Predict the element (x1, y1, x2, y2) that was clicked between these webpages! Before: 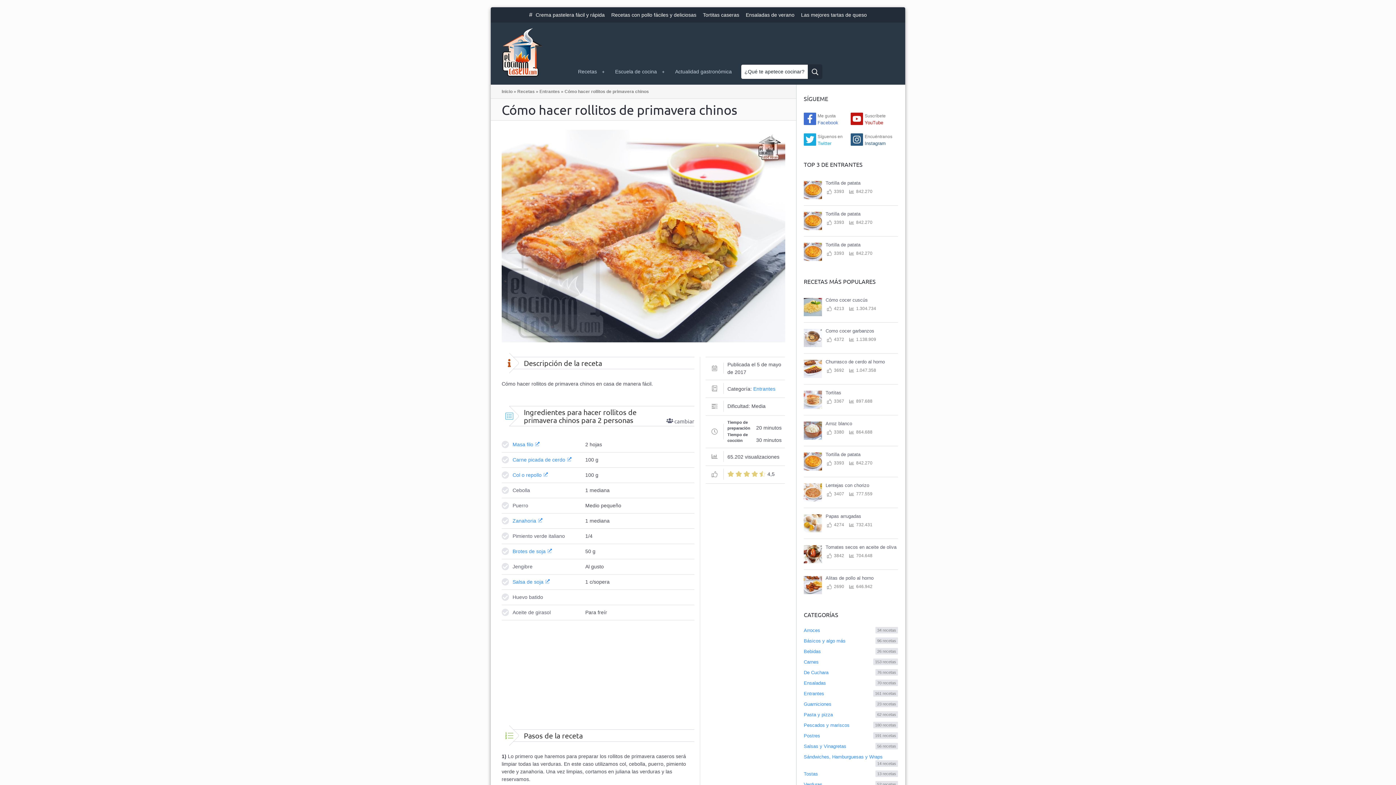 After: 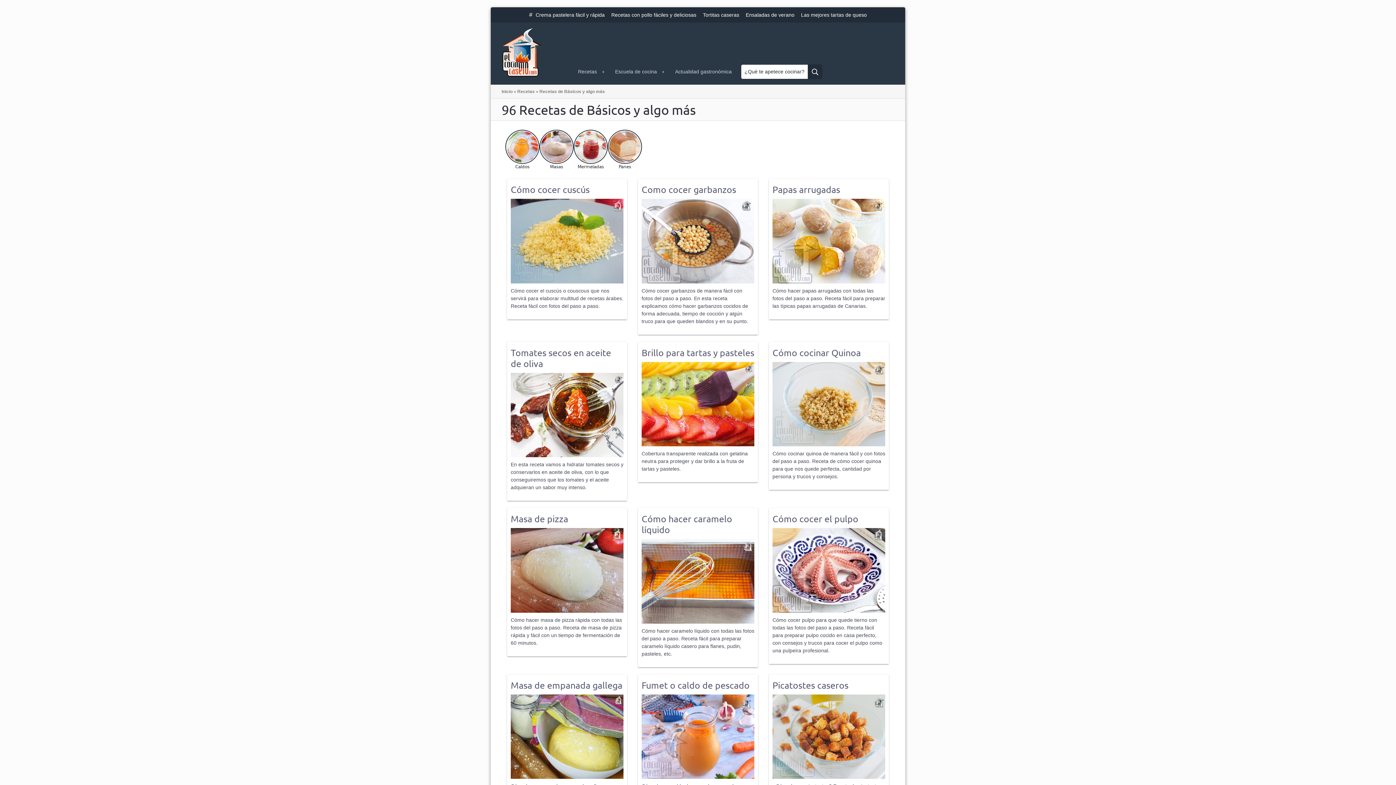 Action: bbox: (804, 636, 898, 646) label: Básicos y algo más
96 recetas